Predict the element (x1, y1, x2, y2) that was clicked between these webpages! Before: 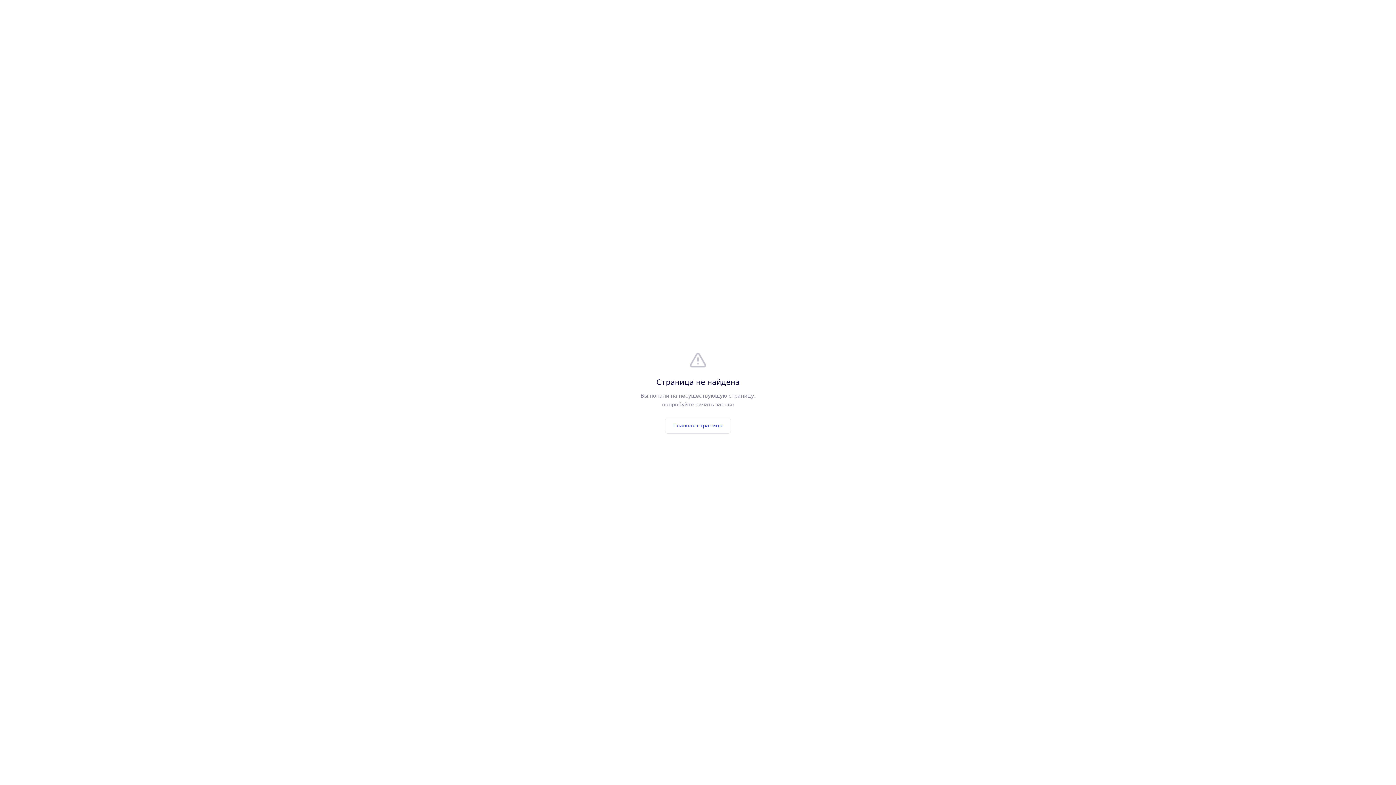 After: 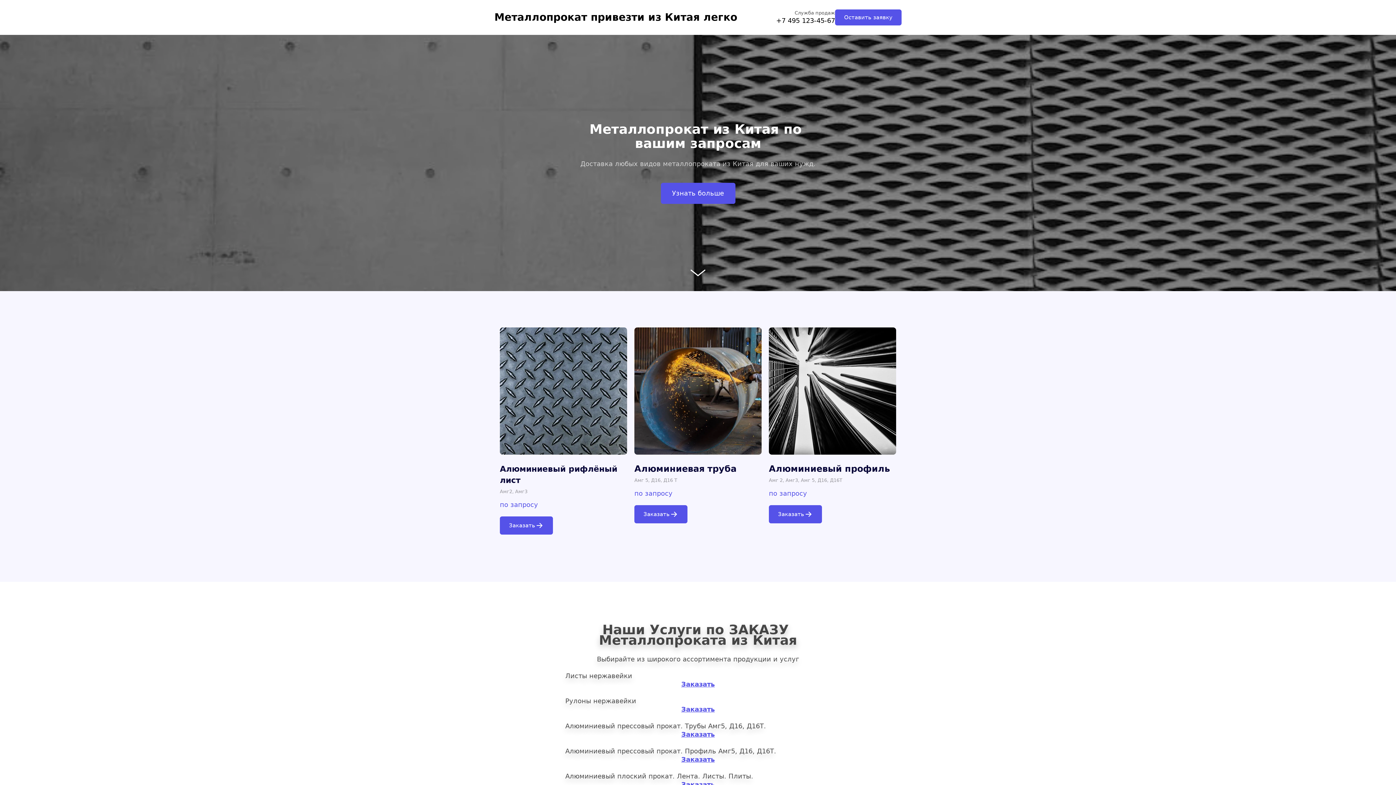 Action: bbox: (665, 417, 731, 433) label: Главная страница